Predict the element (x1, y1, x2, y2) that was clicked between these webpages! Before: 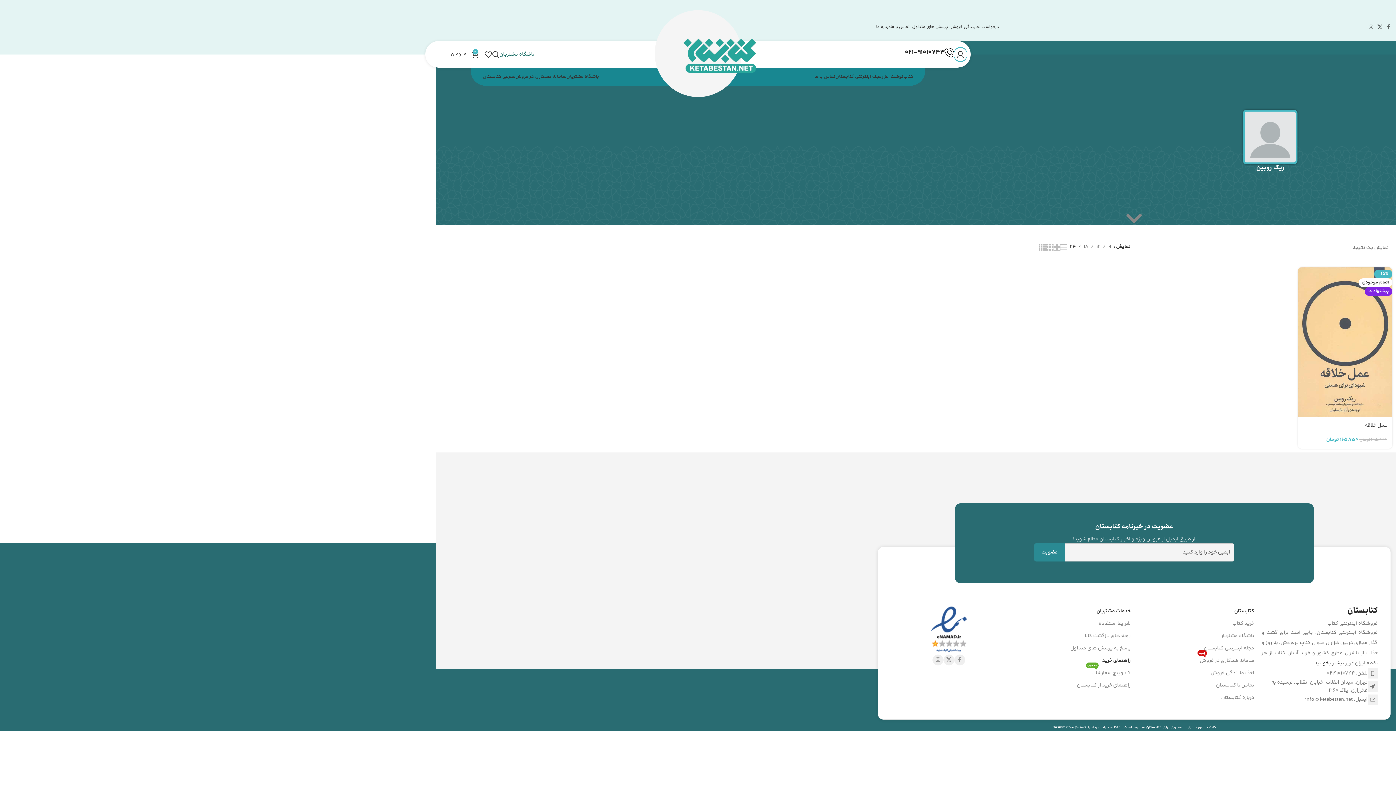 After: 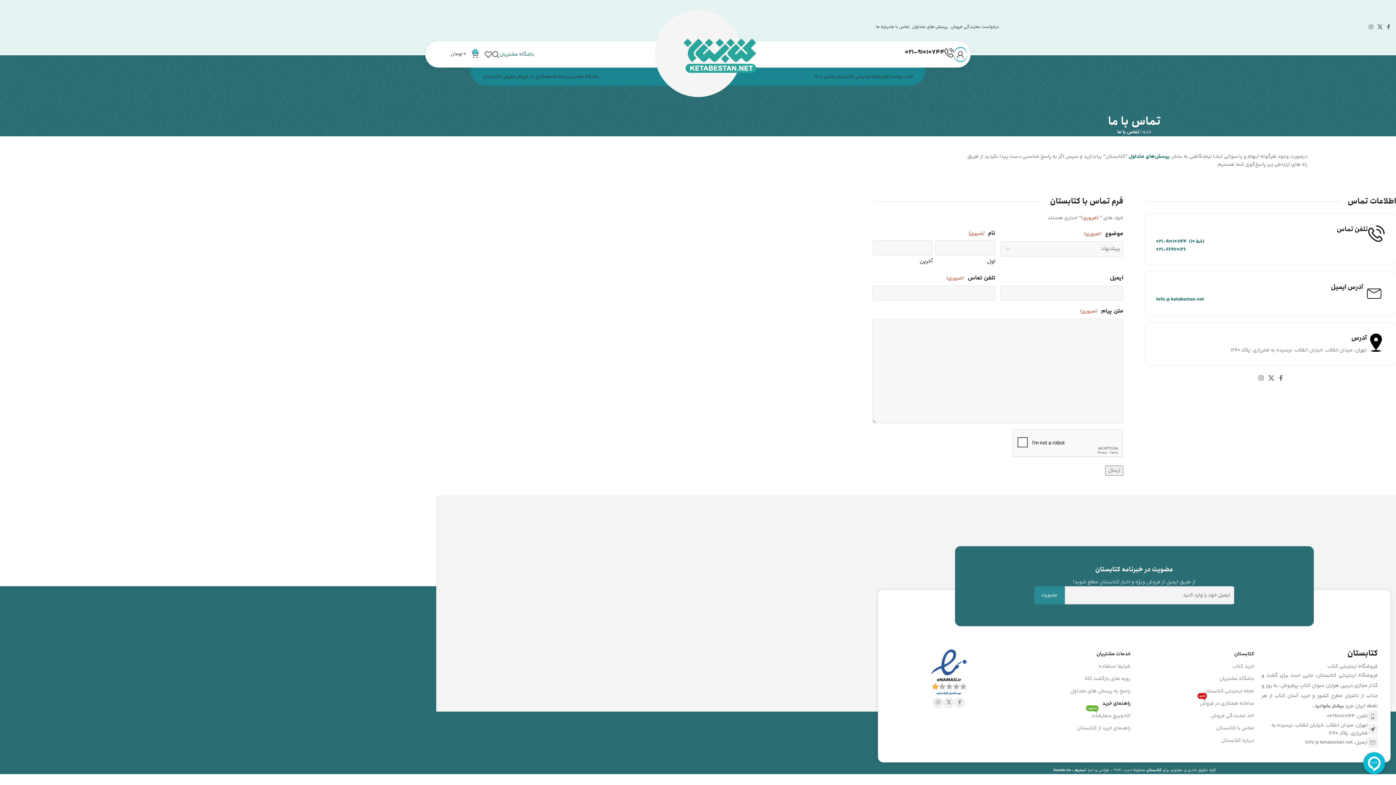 Action: label: تماس با ما bbox: (890, 20, 912, 34)